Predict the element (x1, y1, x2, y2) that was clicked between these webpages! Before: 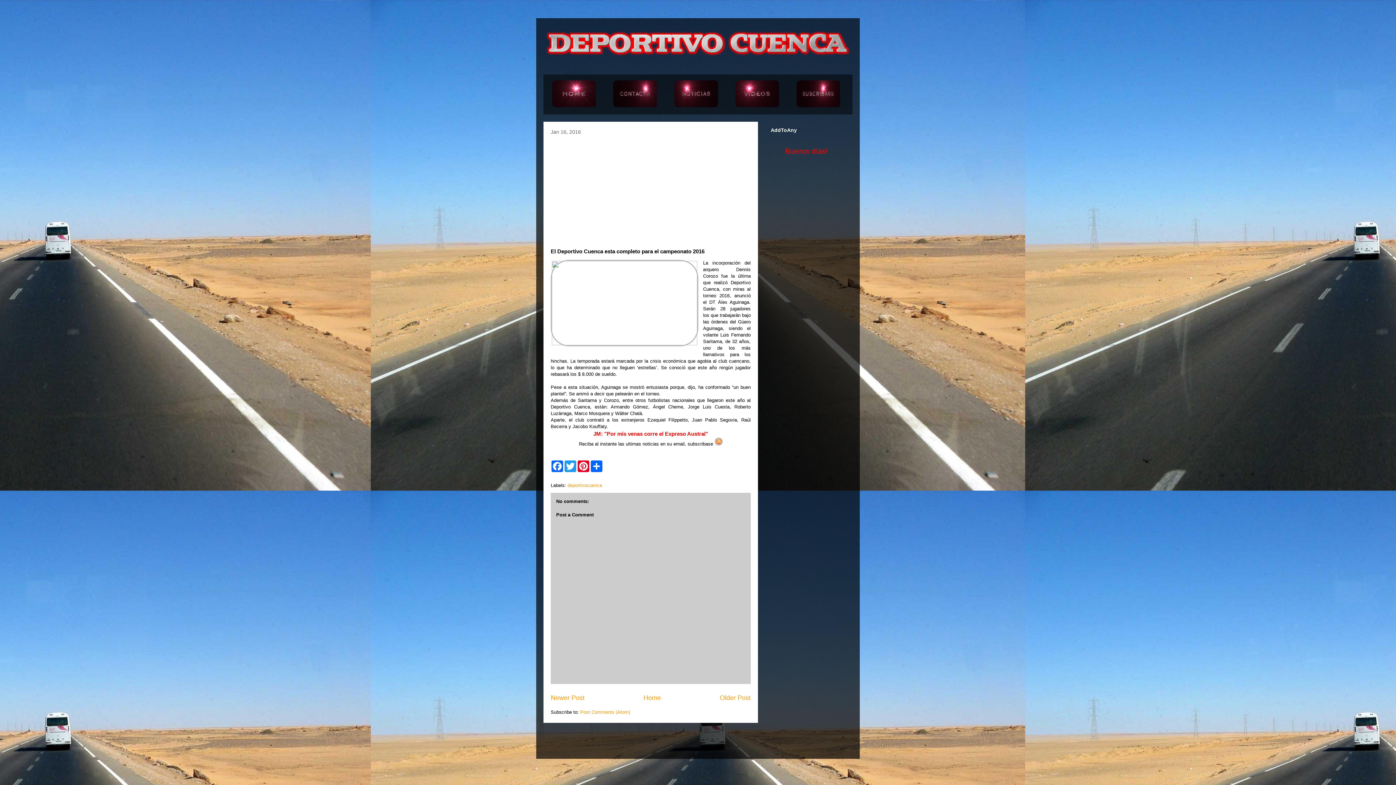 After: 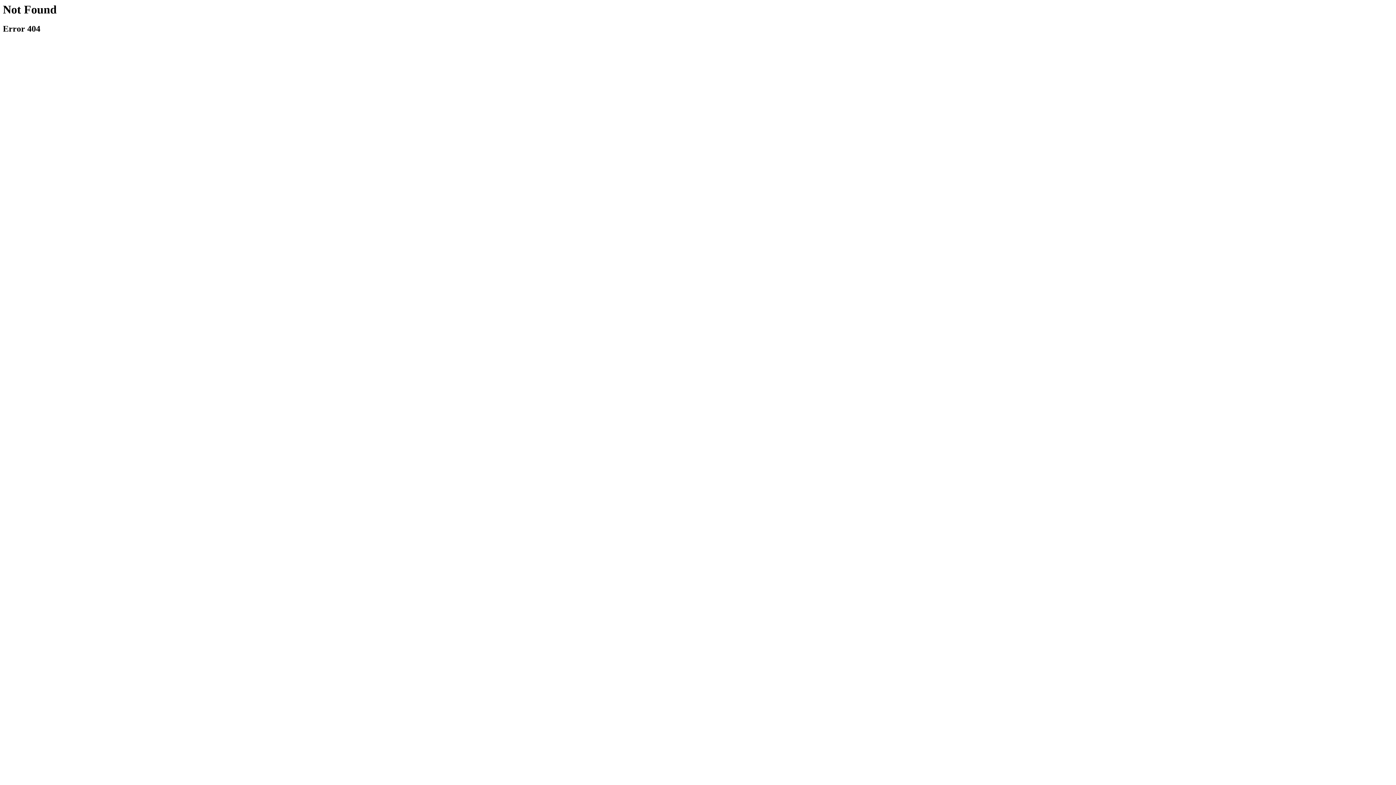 Action: bbox: (550, 447, 585, 453)